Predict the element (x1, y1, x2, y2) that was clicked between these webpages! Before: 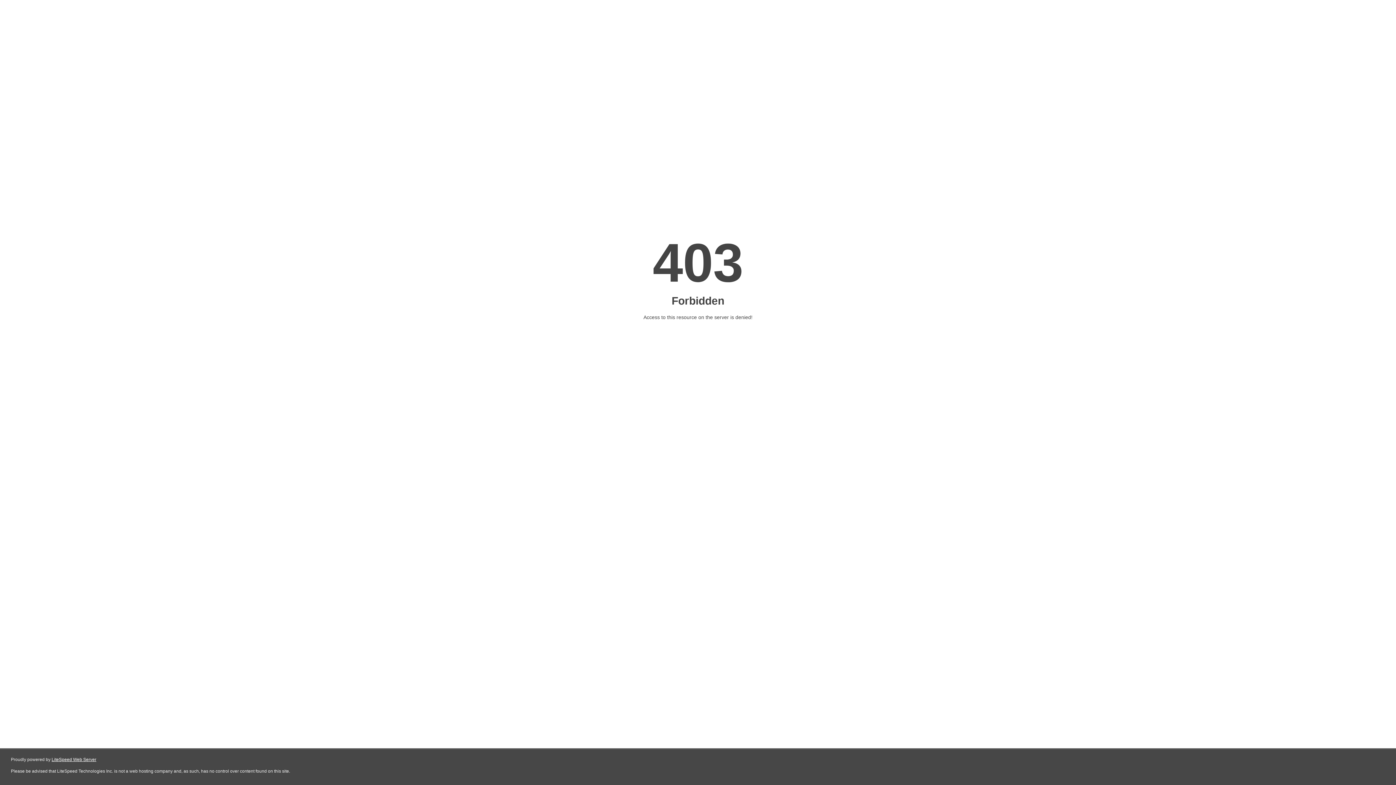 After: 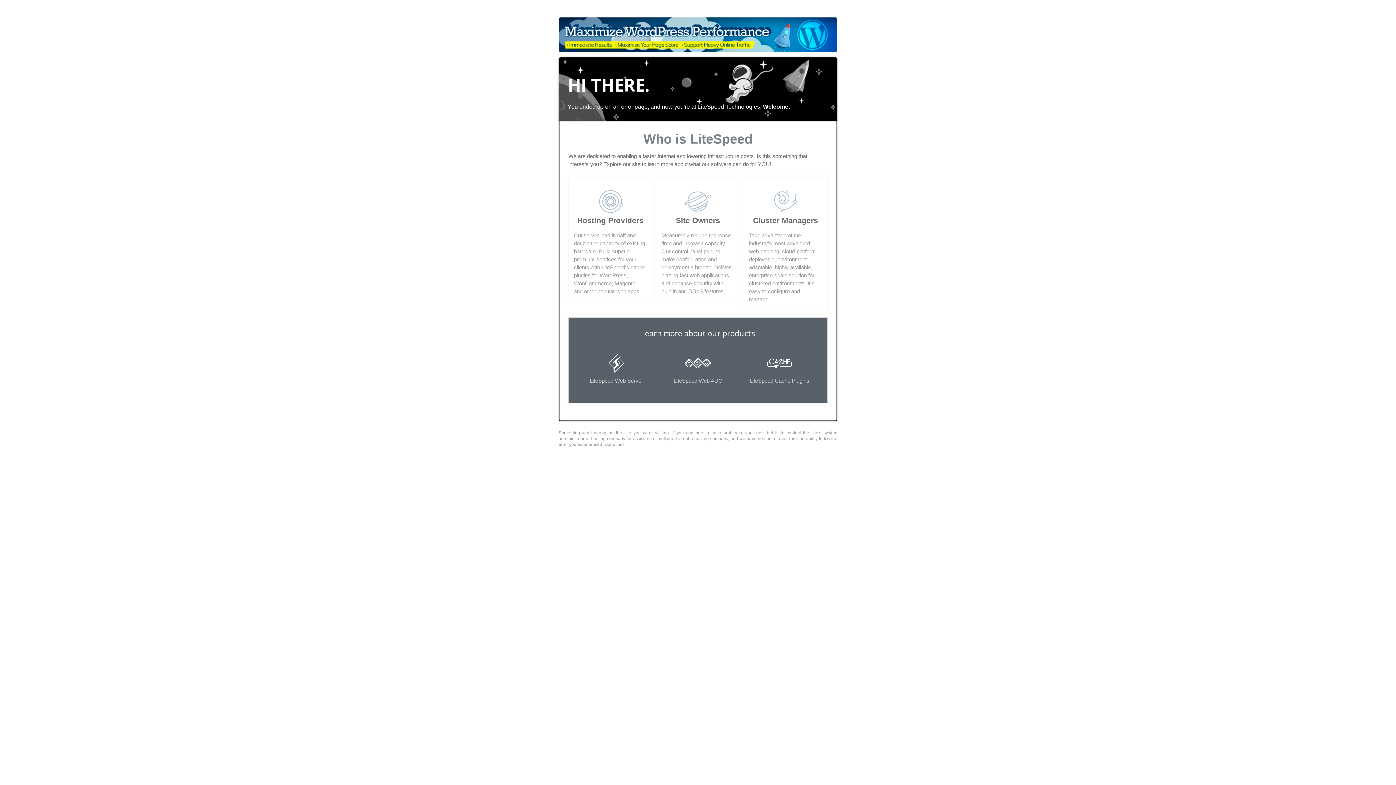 Action: bbox: (51, 757, 96, 762) label: LiteSpeed Web Server